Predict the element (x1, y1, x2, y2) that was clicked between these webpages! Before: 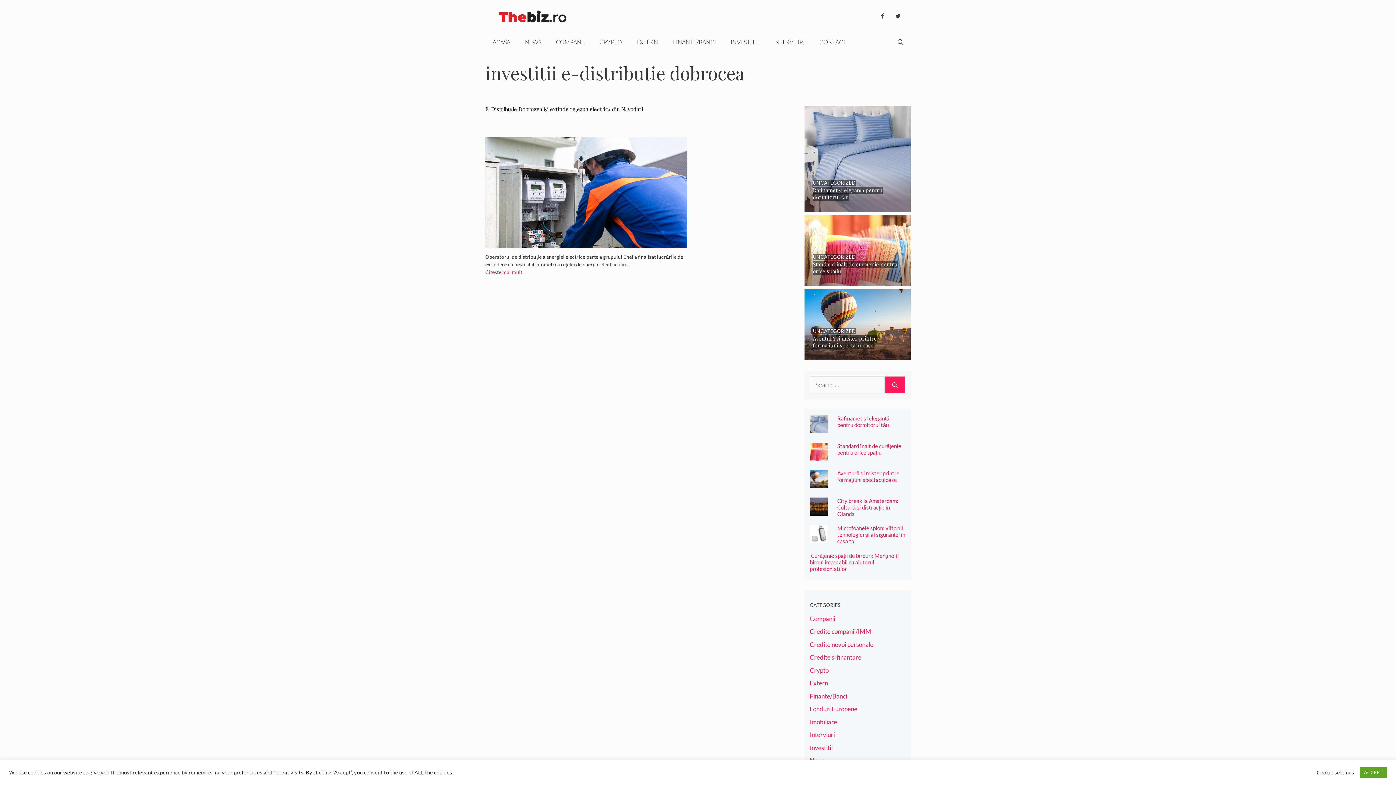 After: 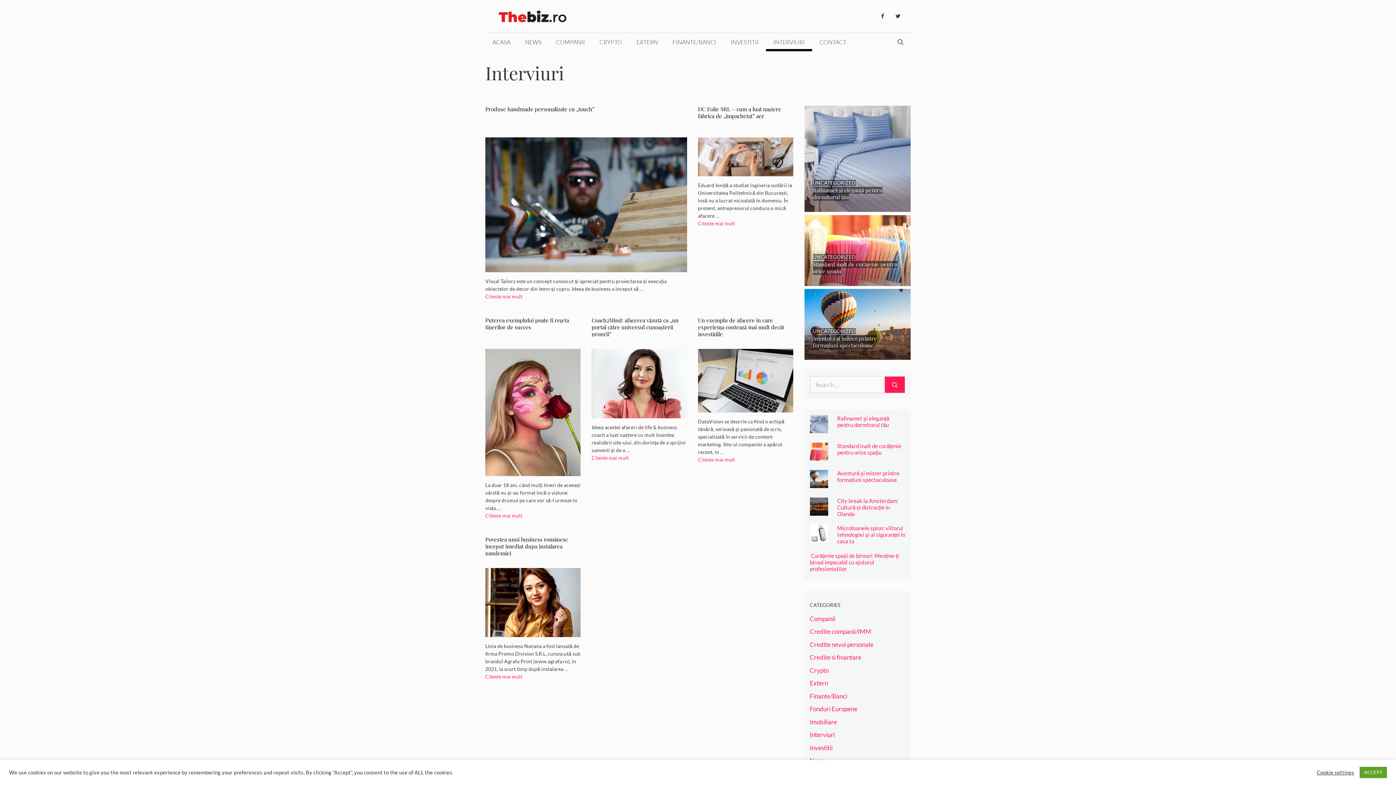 Action: label: INTERVIURI bbox: (766, 32, 812, 51)